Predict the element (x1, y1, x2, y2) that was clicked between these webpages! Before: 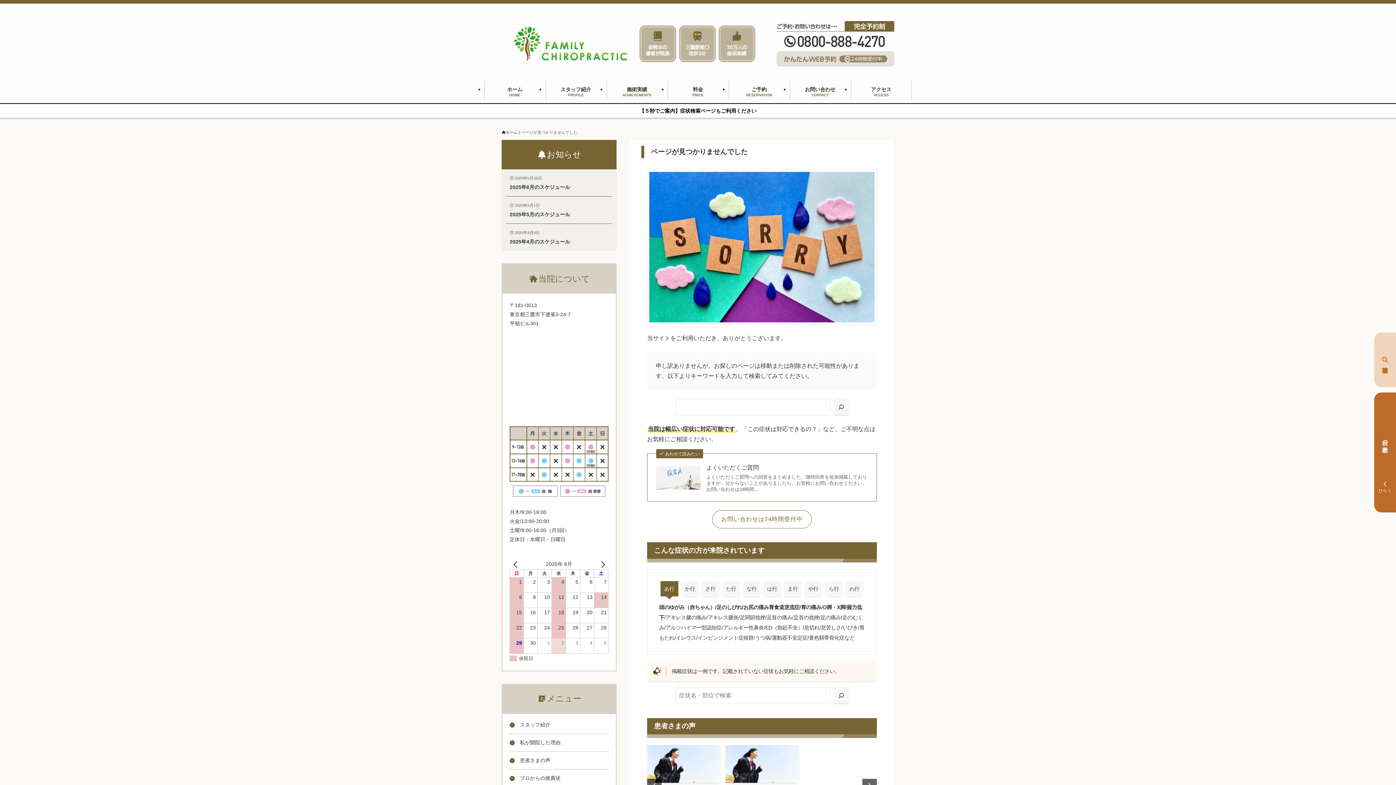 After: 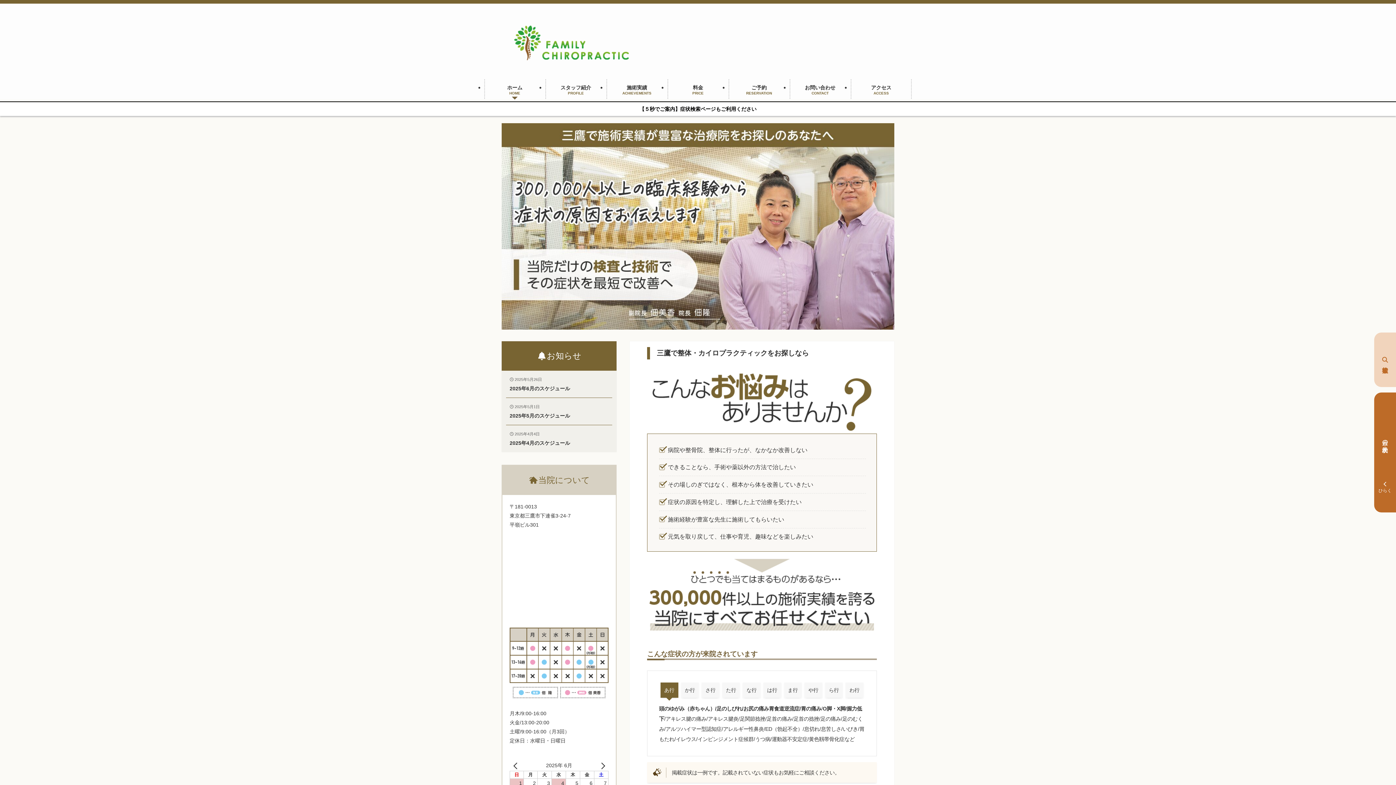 Action: bbox: (501, 129, 517, 135) label: ホーム